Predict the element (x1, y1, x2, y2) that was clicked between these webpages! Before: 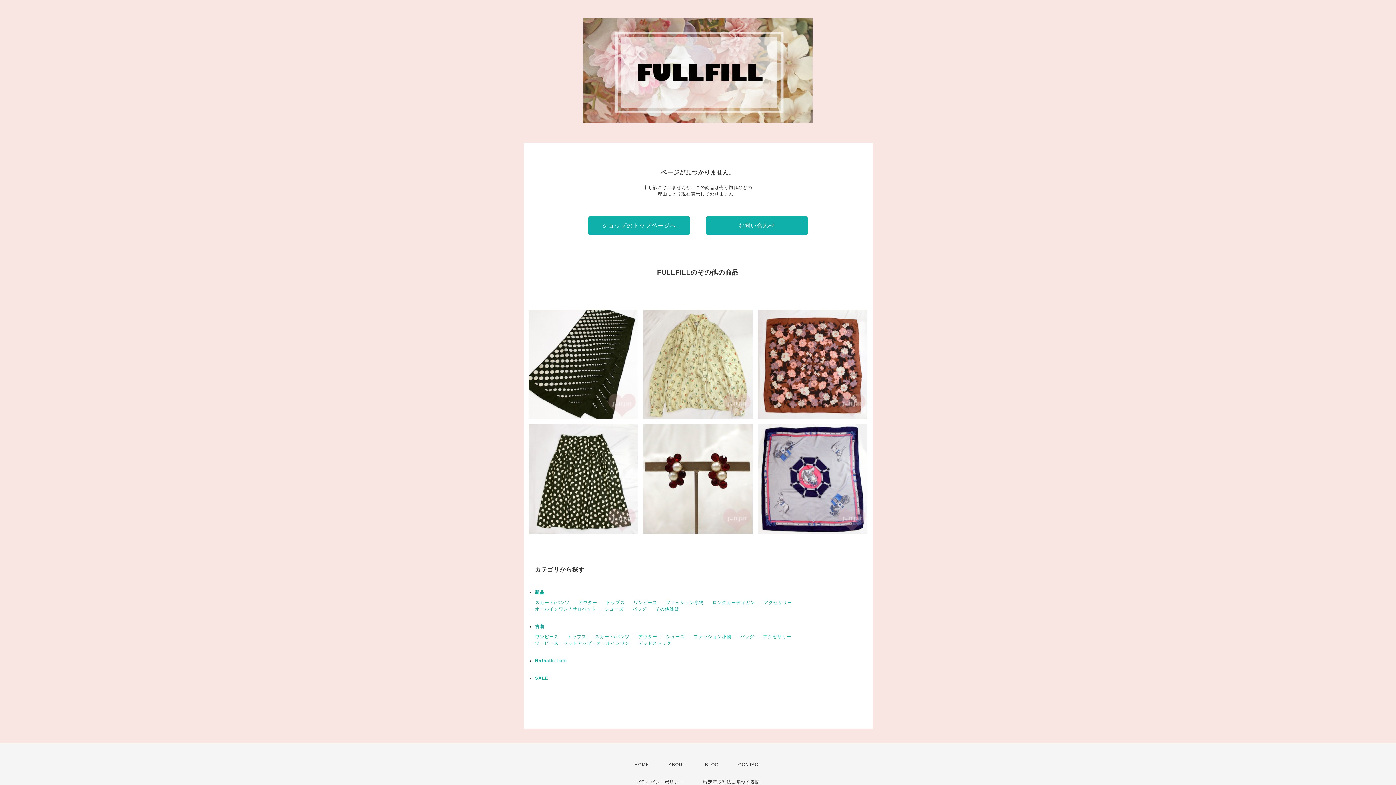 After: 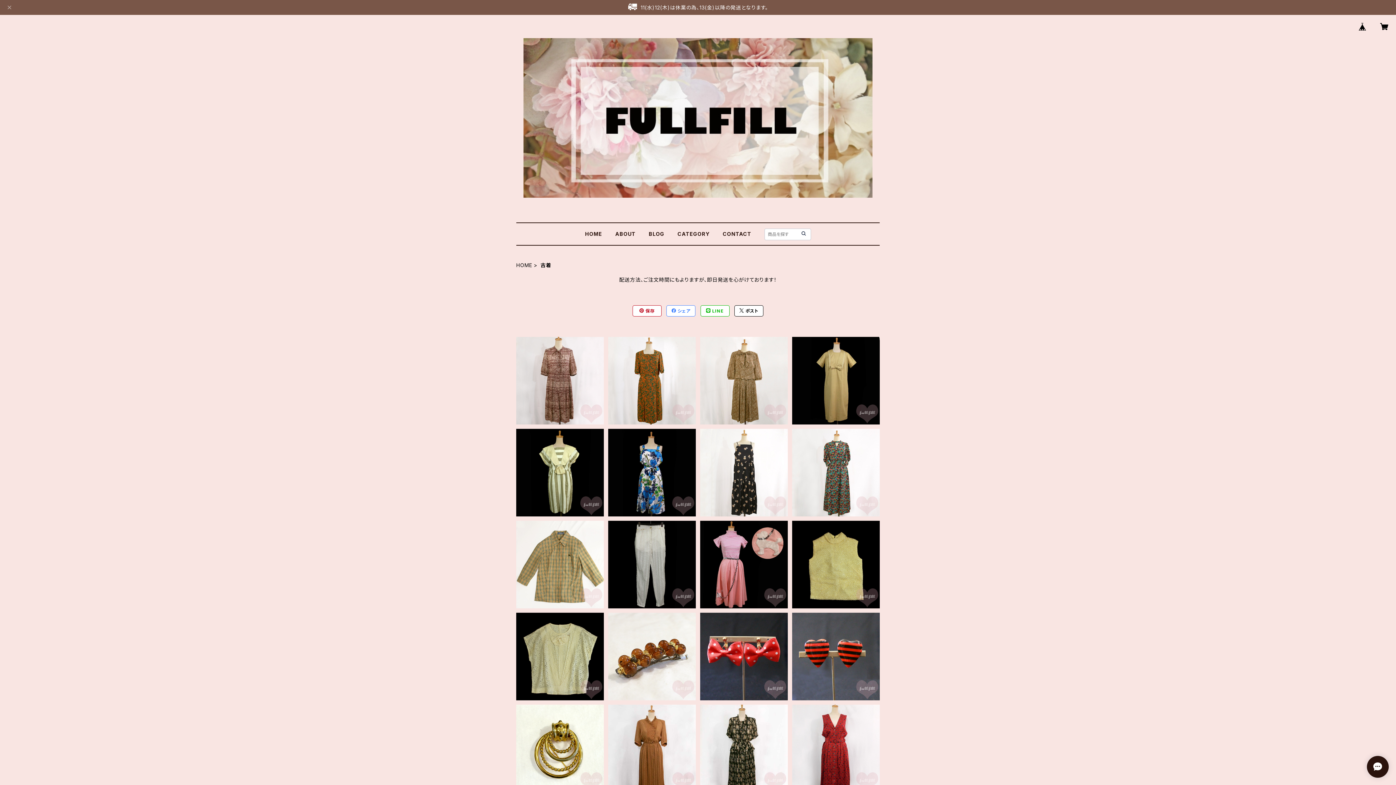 Action: bbox: (535, 624, 544, 629) label: 古着